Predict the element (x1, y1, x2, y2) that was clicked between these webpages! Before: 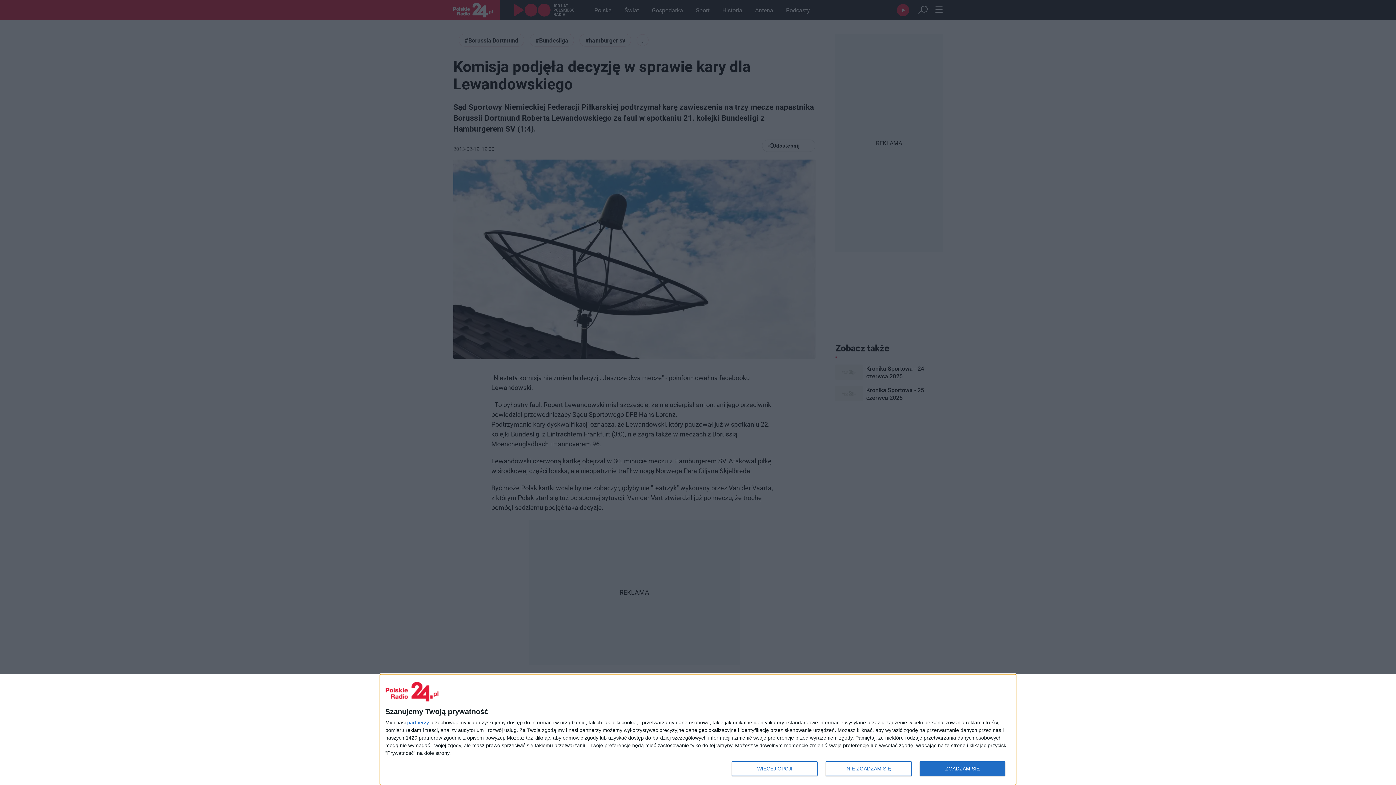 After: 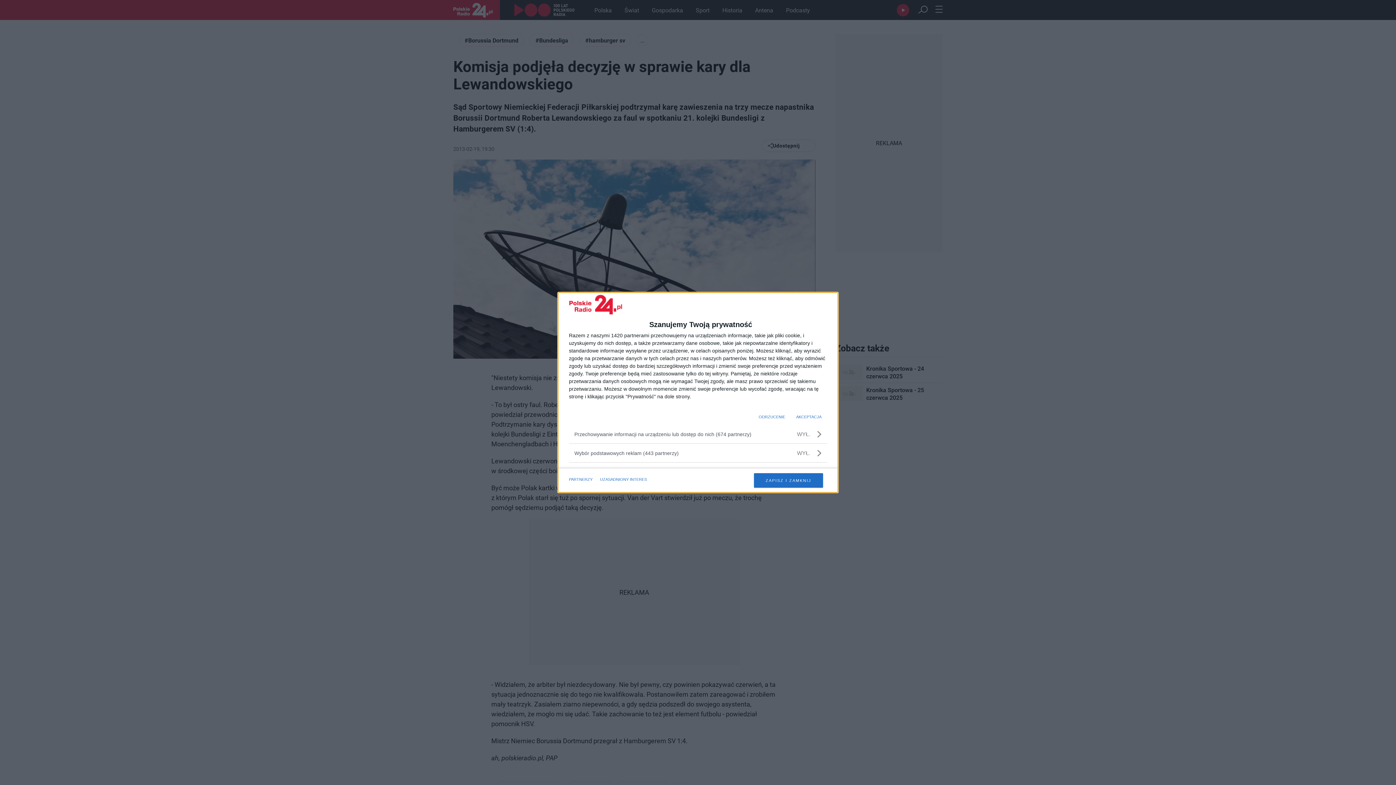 Action: label: WIĘCEJ OPCJI bbox: (732, 761, 817, 776)